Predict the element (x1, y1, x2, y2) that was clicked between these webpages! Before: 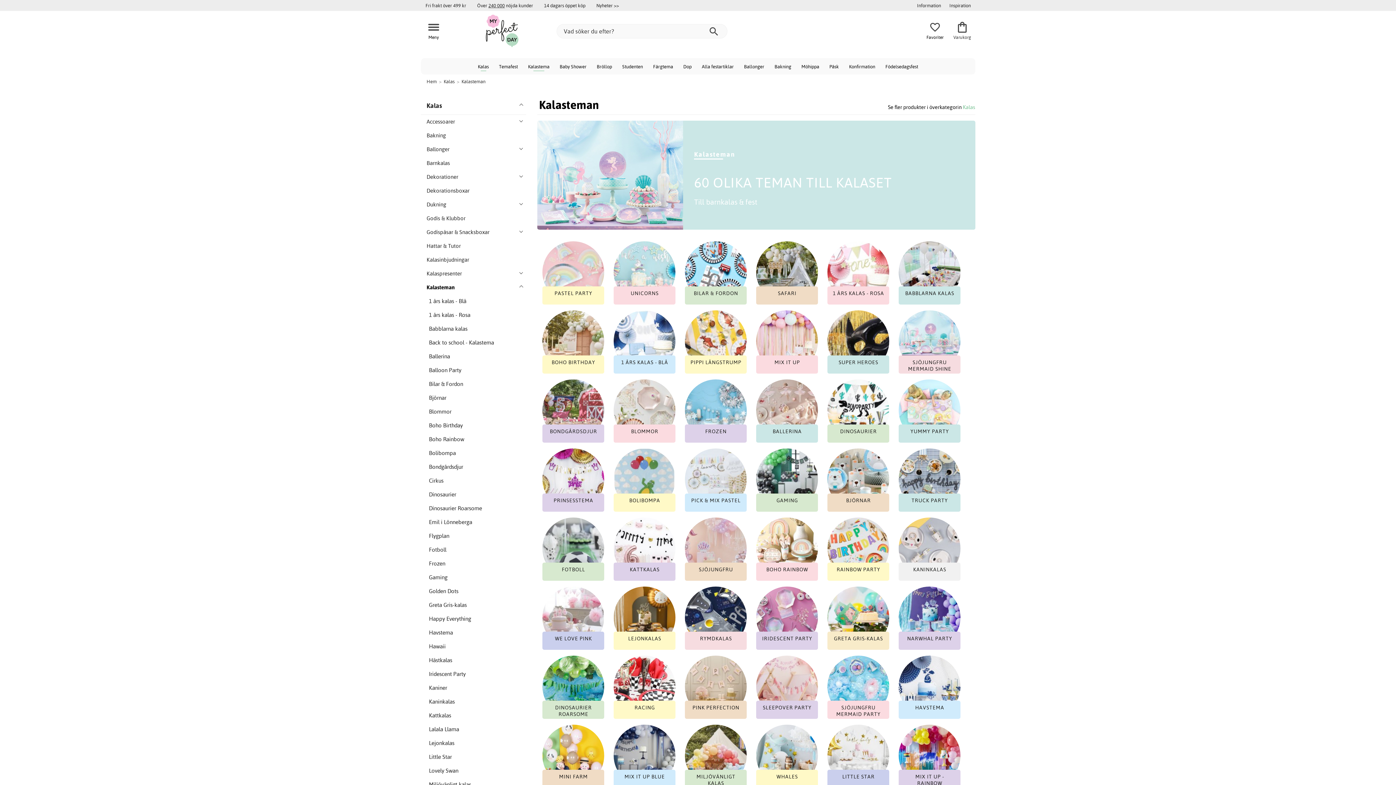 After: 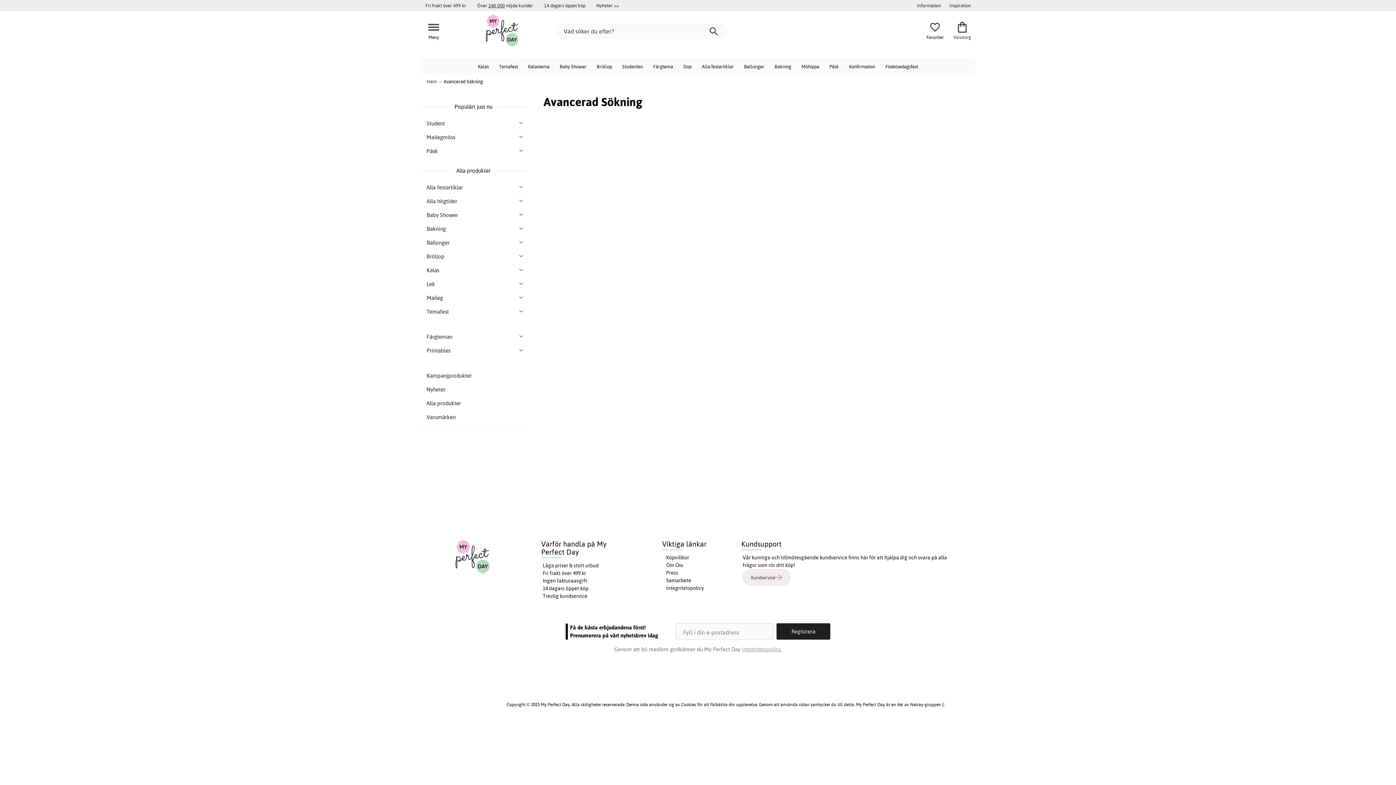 Action: bbox: (707, 26, 719, 35)